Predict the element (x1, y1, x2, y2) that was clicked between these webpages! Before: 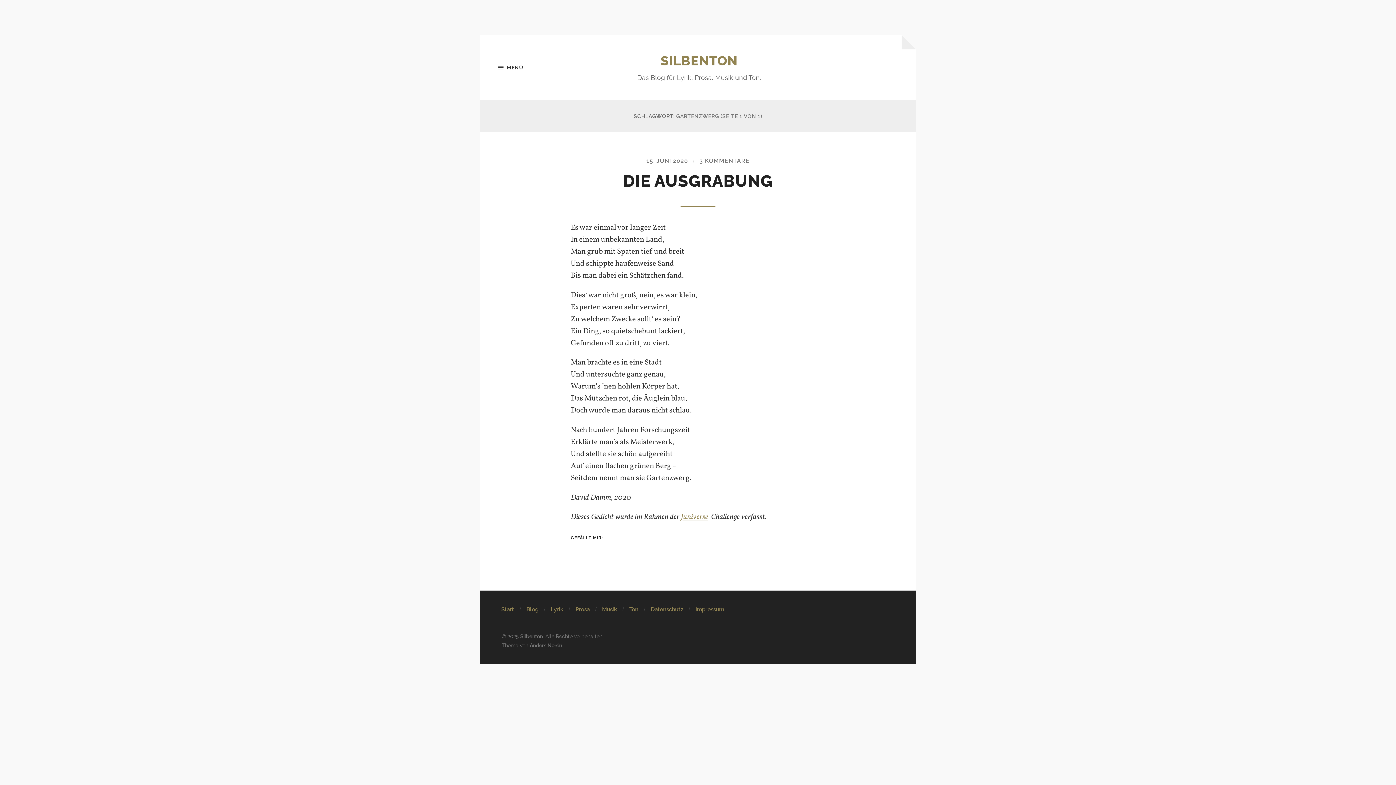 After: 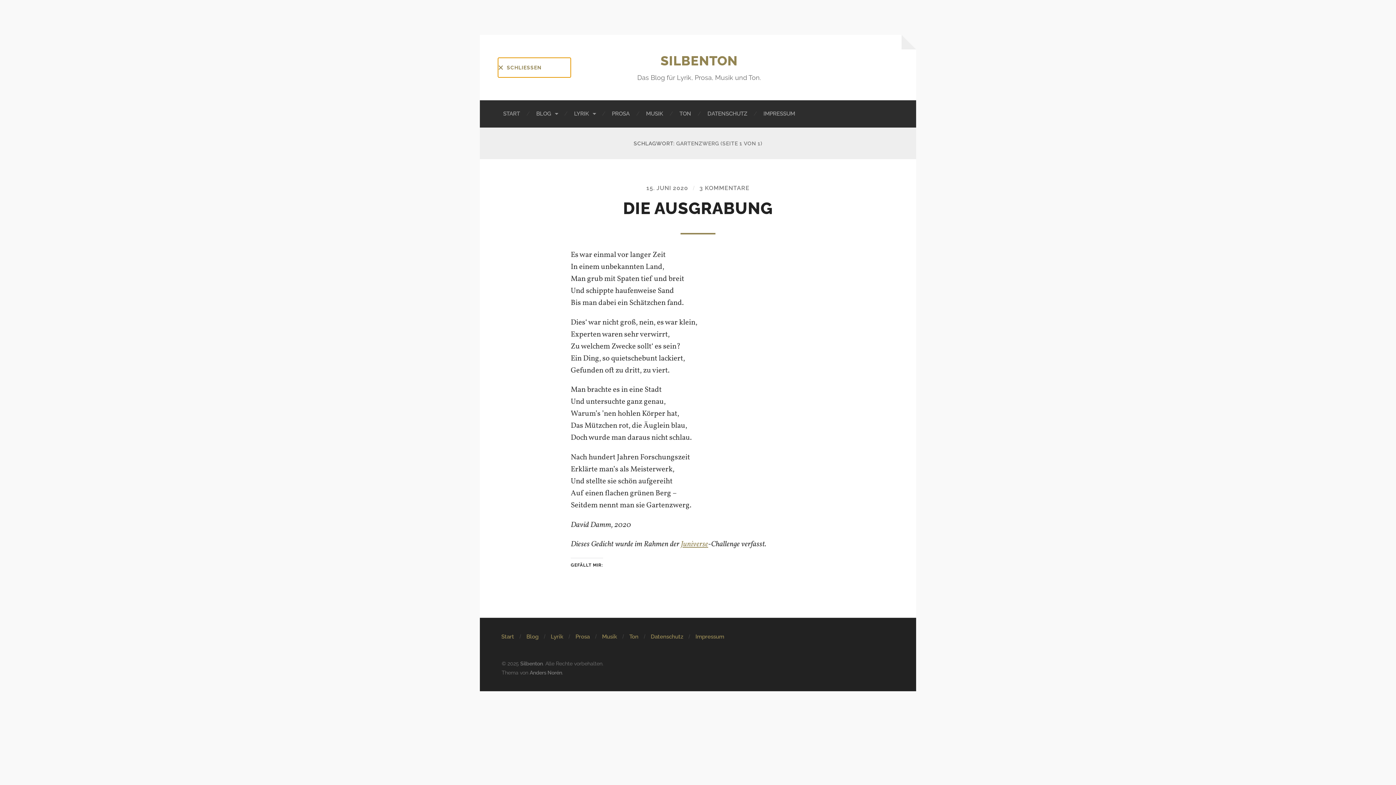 Action: bbox: (498, 57, 570, 77) label: MENÜ